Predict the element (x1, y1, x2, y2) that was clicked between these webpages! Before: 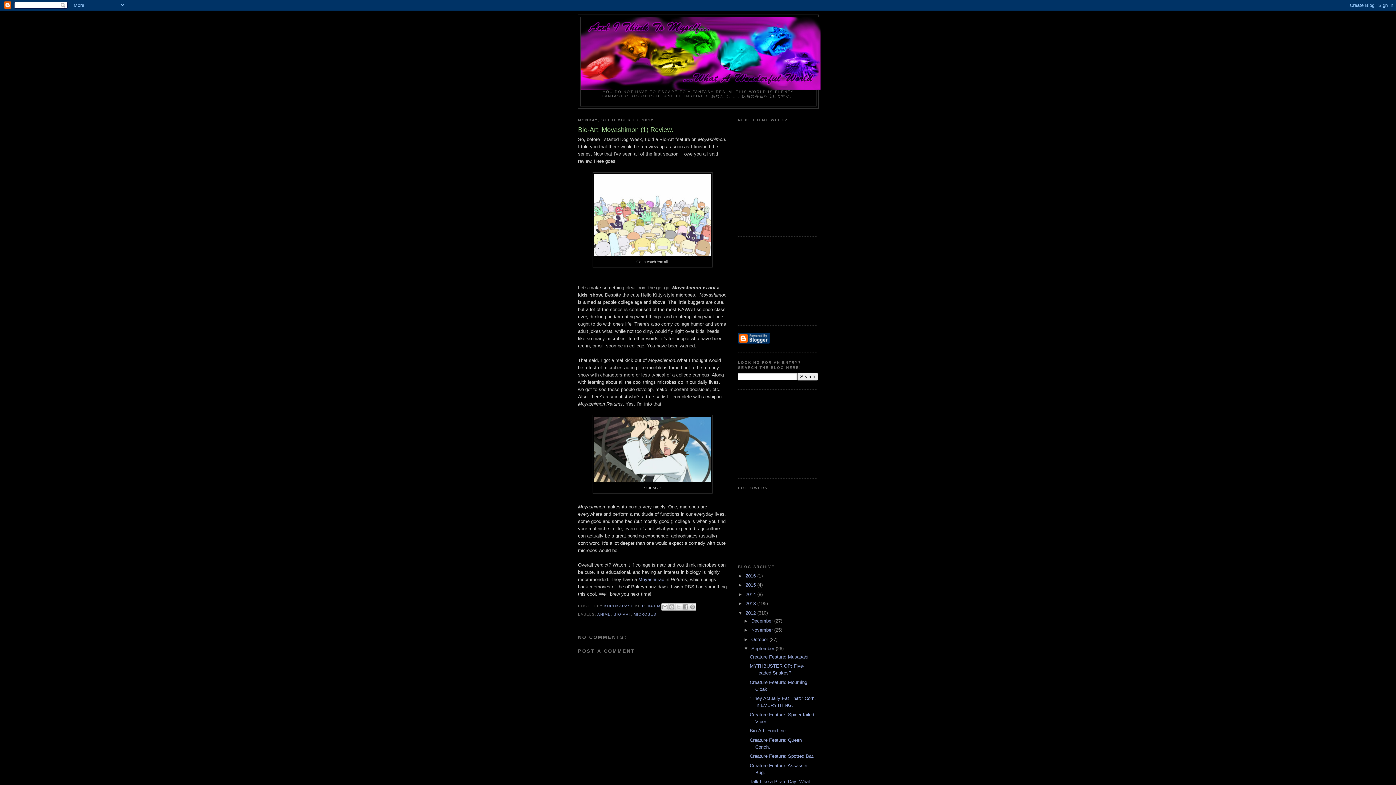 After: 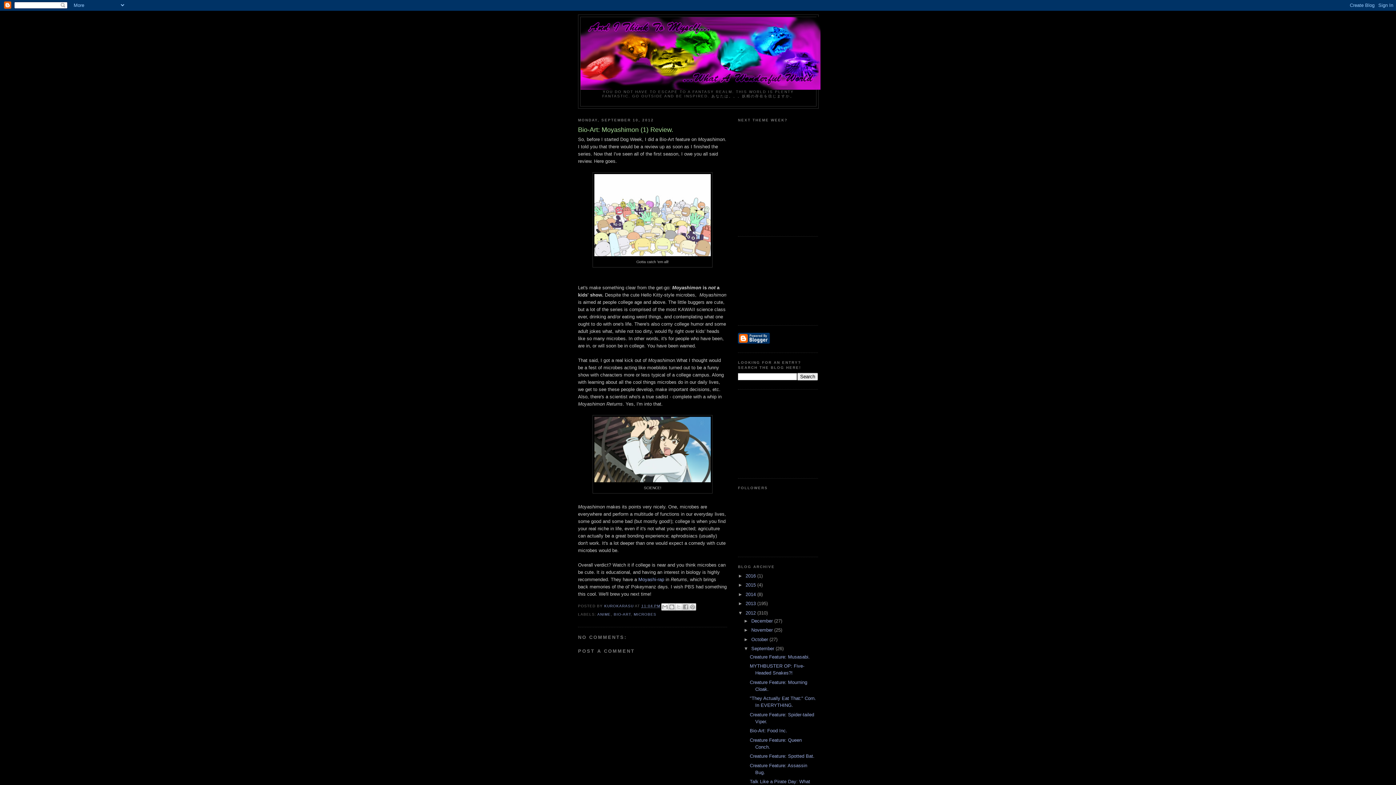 Action: label: ►   bbox: (743, 627, 751, 633)